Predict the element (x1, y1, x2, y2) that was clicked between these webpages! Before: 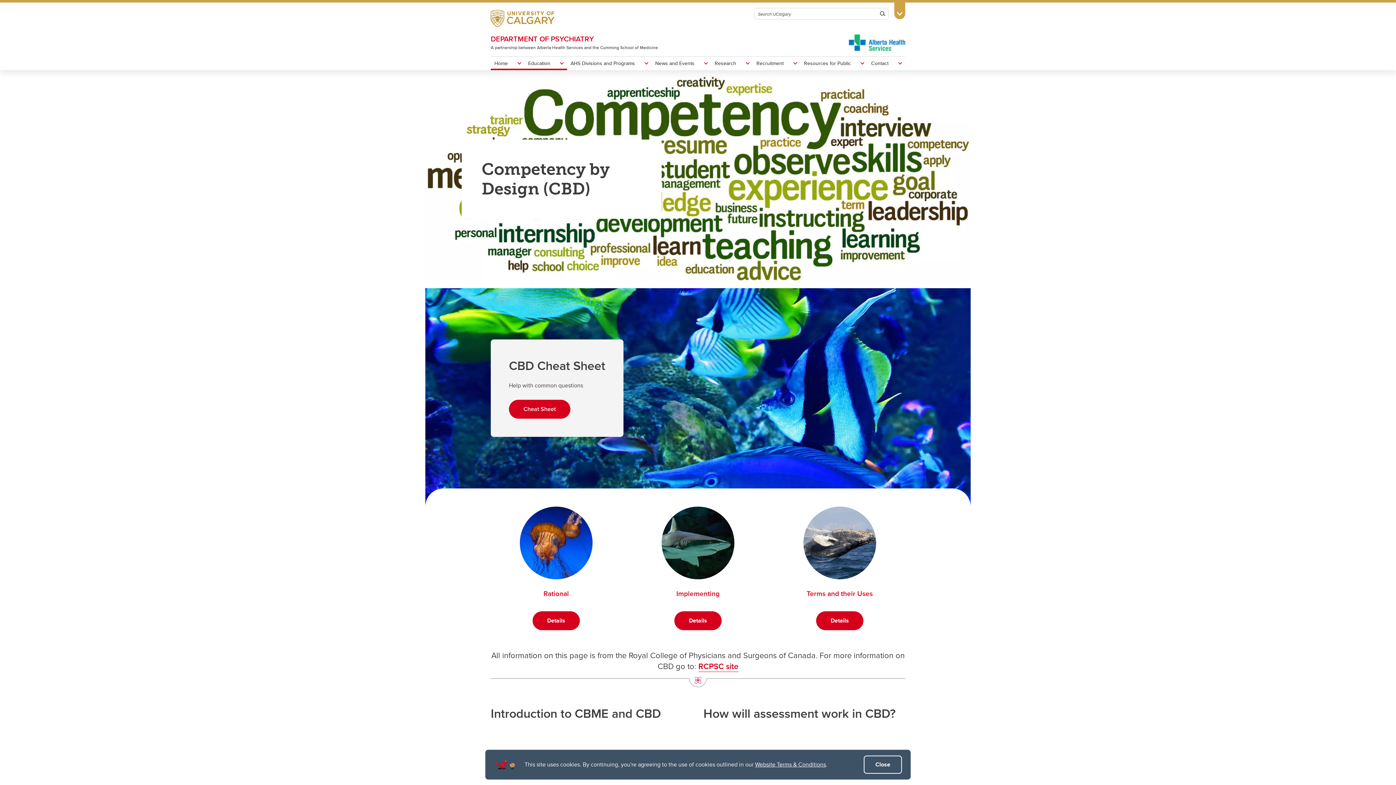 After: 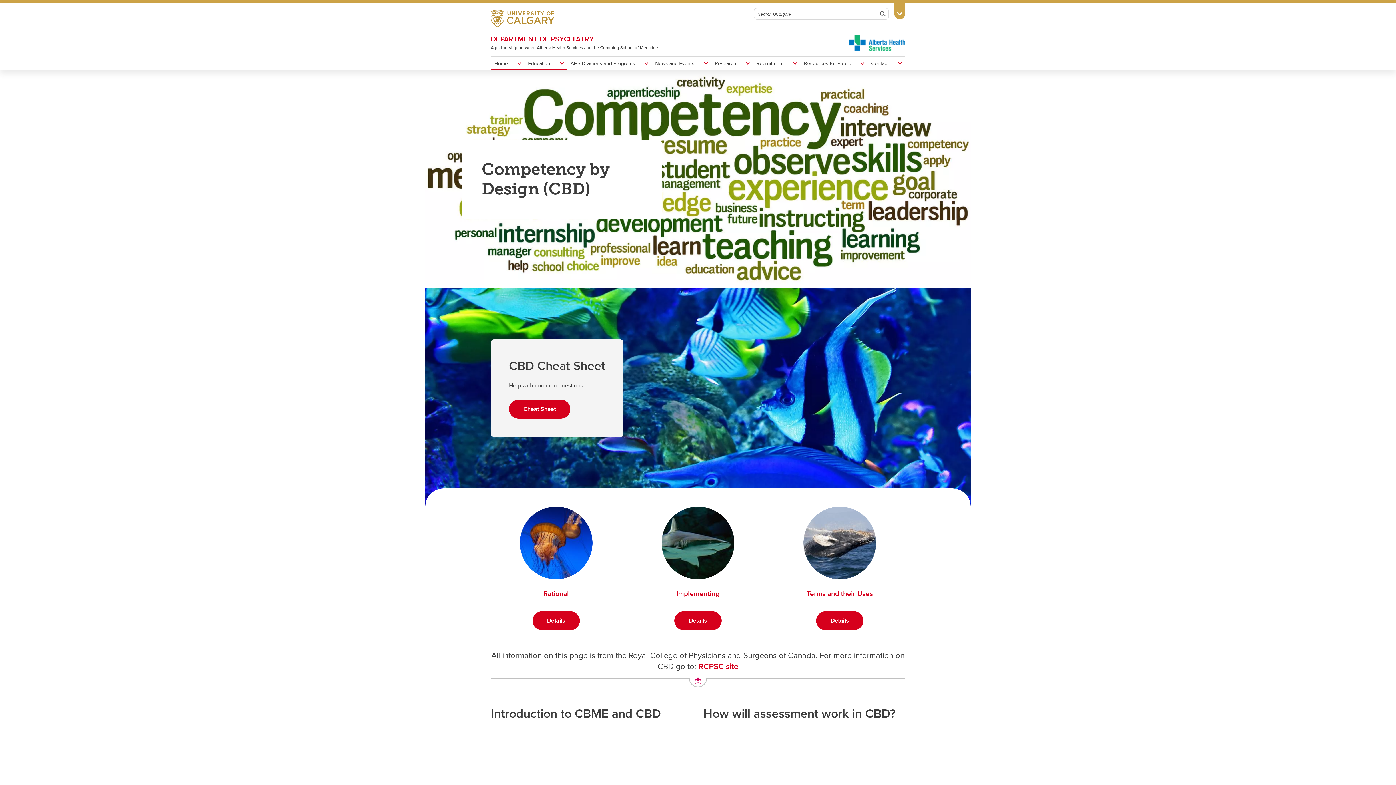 Action: label: Close bbox: (864, 756, 902, 774)